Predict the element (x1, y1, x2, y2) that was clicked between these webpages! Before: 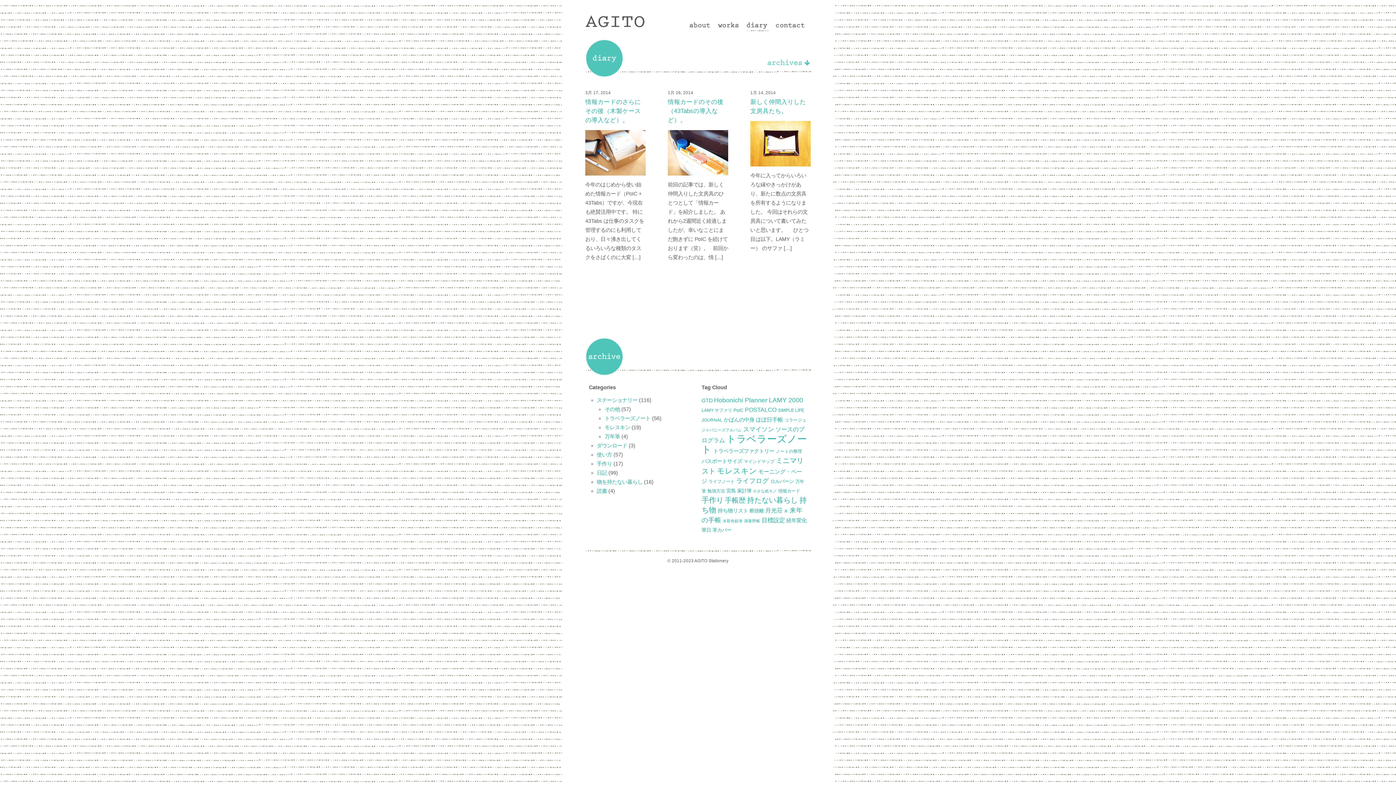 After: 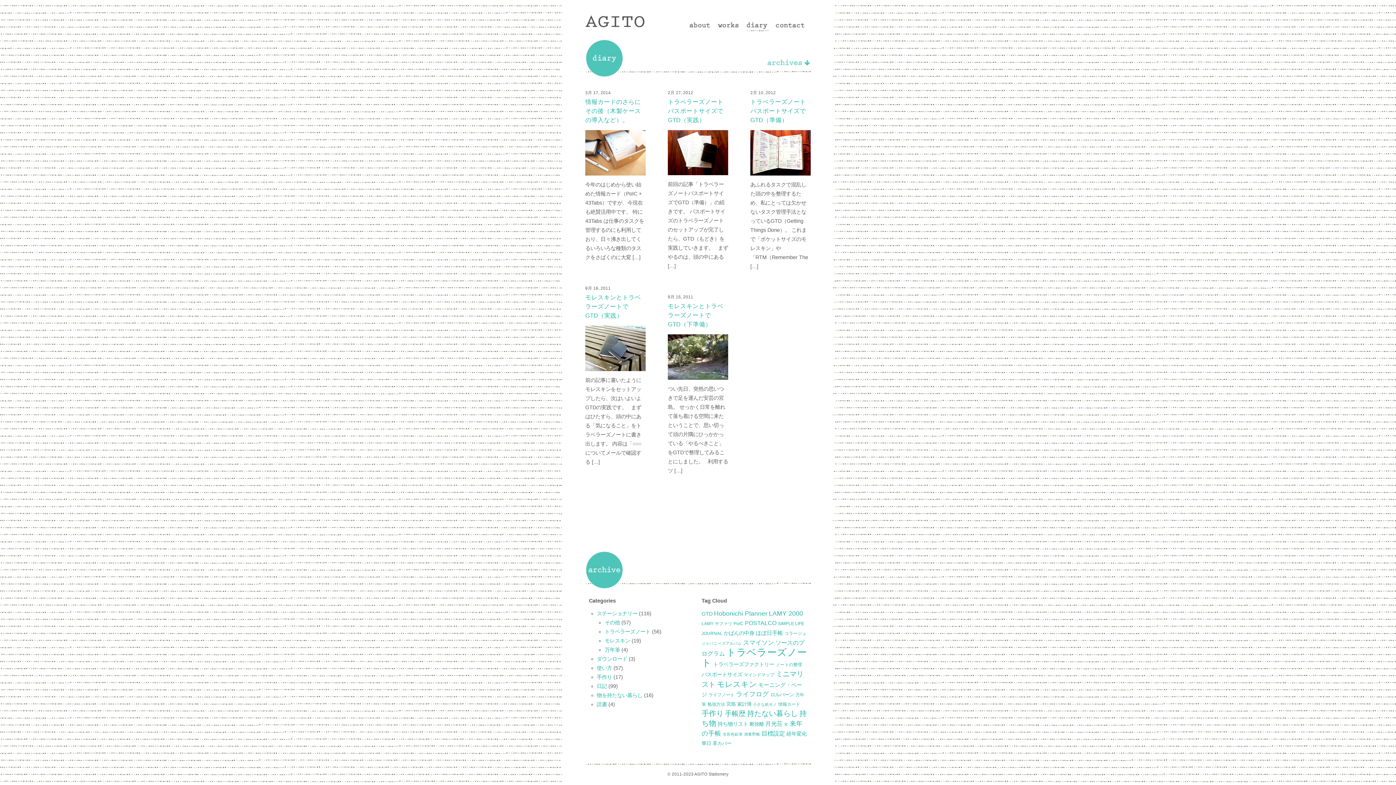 Action: bbox: (701, 397, 712, 403) label: GTD (5個の項目)